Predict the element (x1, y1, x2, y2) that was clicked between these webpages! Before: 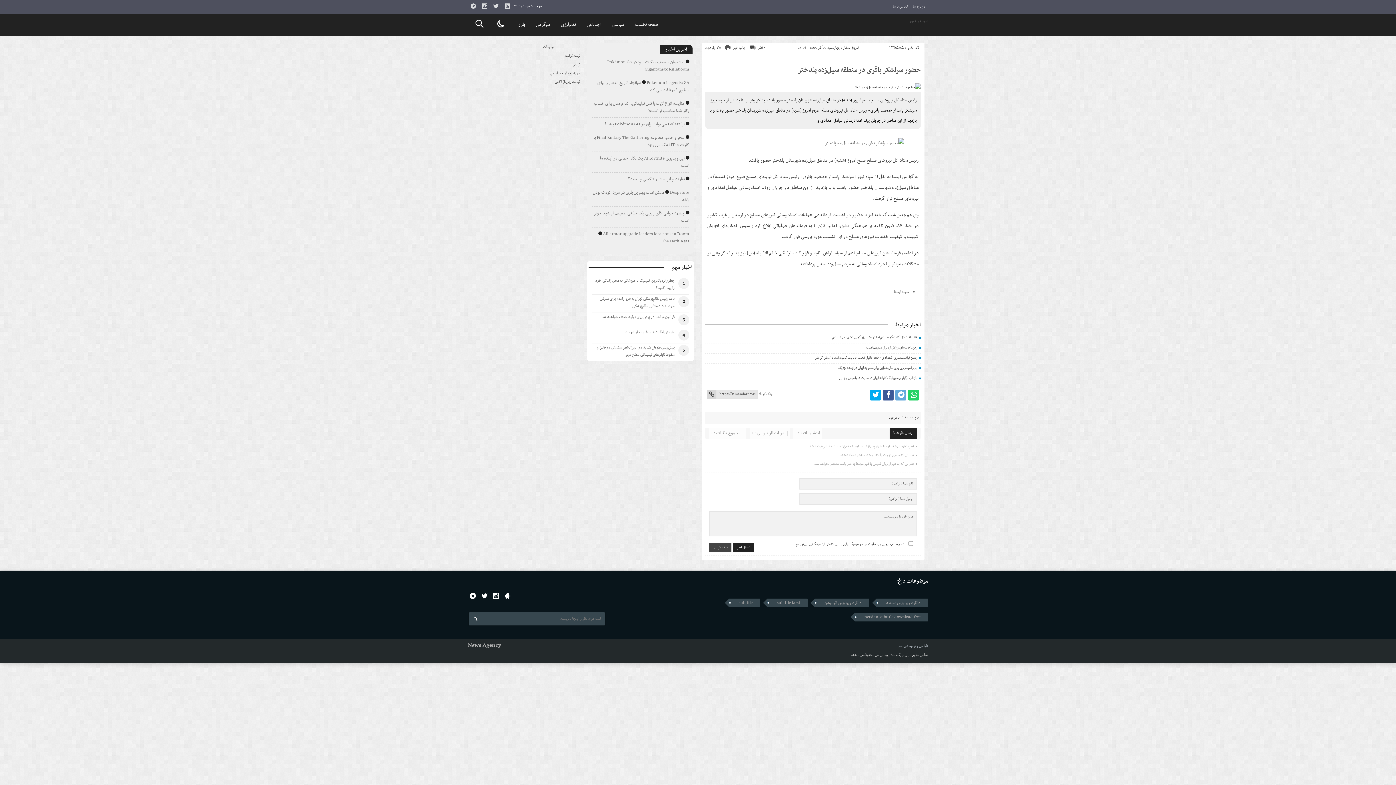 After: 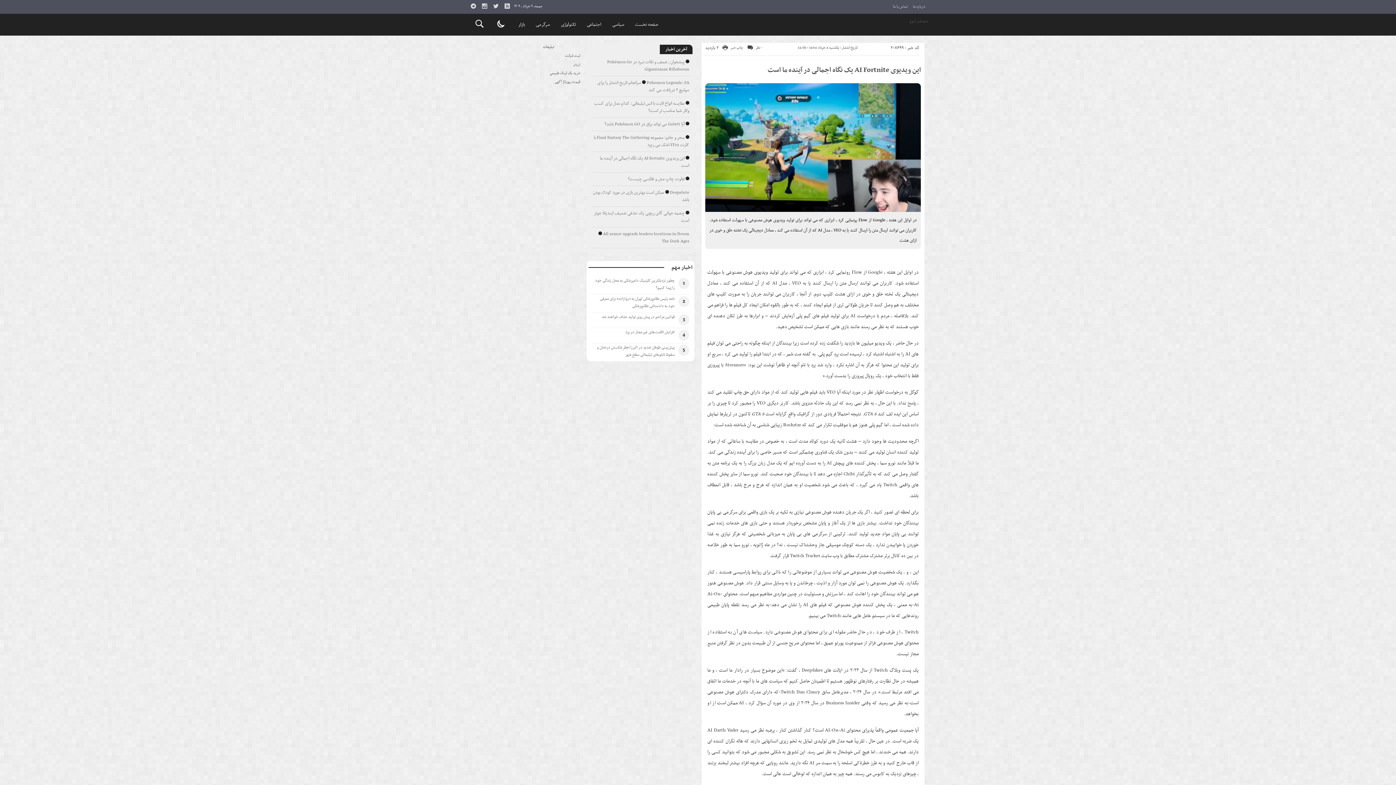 Action: label: این ویدیوی AI Fortnite یک نگاه اجمالی در آینده ما است bbox: (600, 154, 689, 169)